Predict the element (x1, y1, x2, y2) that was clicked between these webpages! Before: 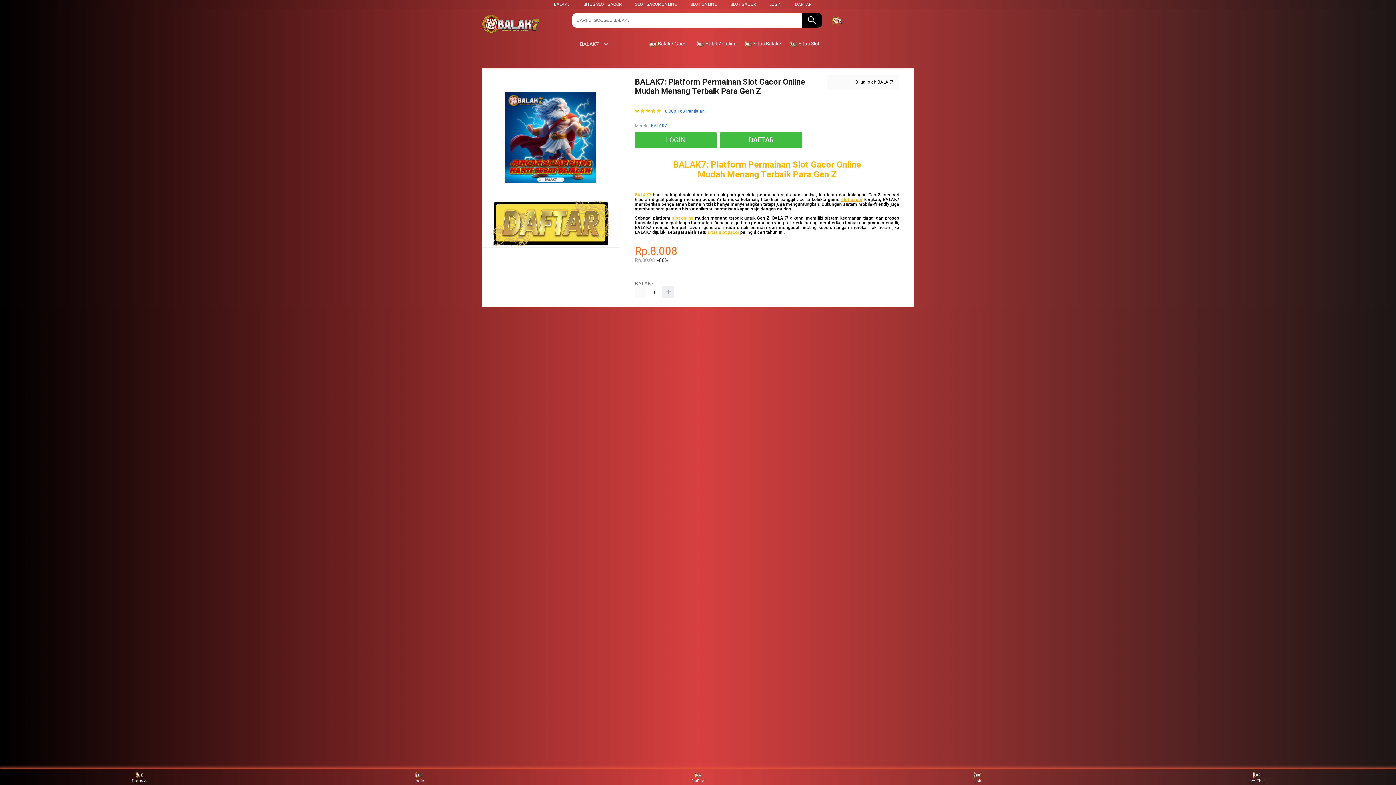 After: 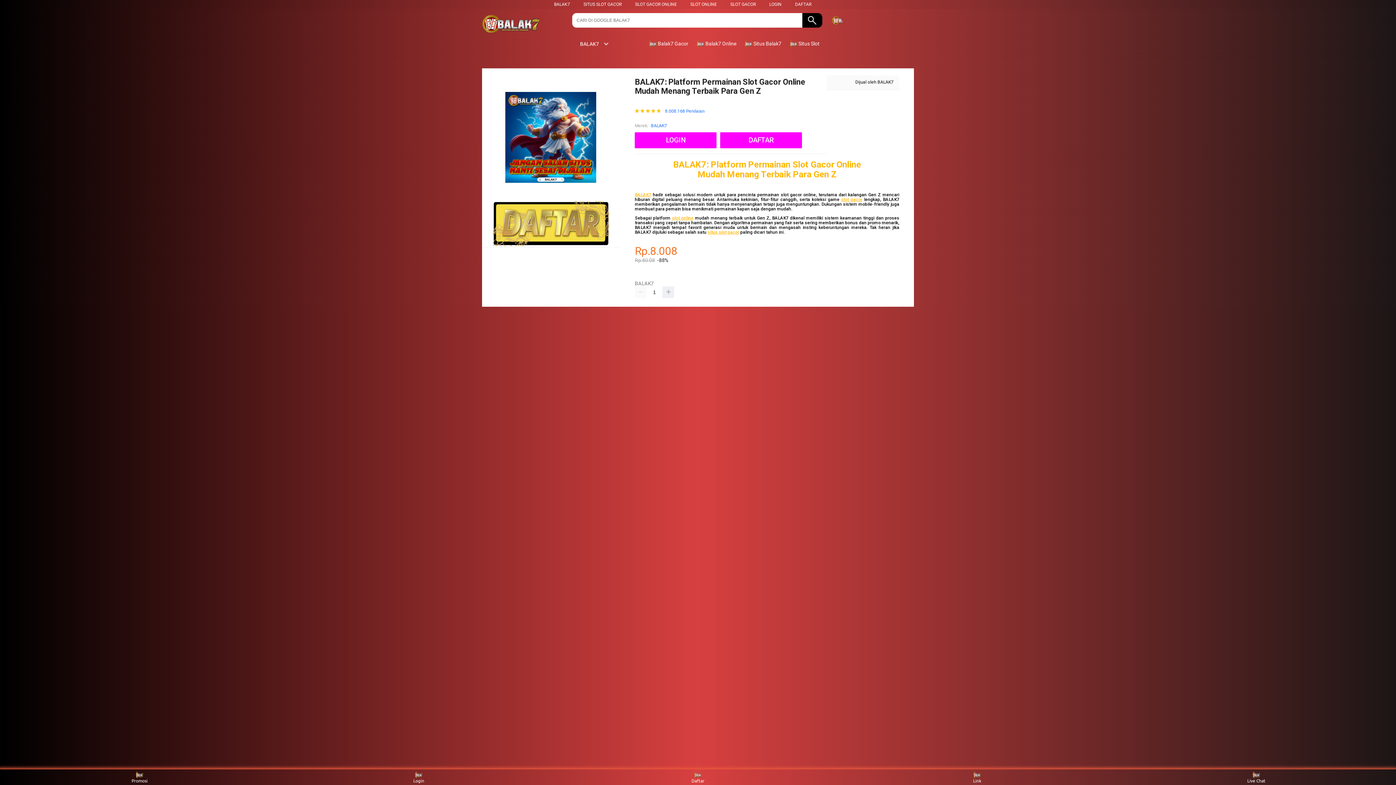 Action: label: BALAK7 bbox: (635, 192, 651, 197)